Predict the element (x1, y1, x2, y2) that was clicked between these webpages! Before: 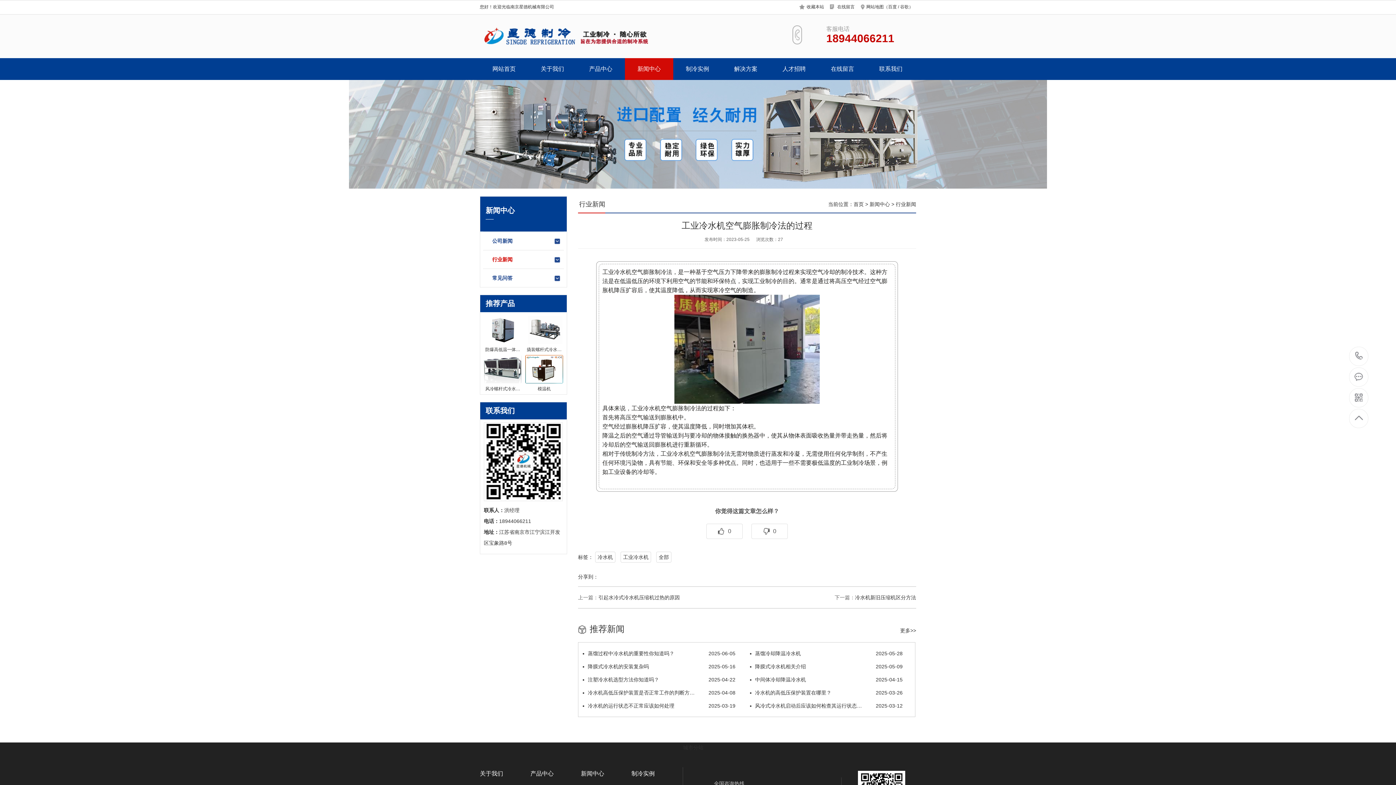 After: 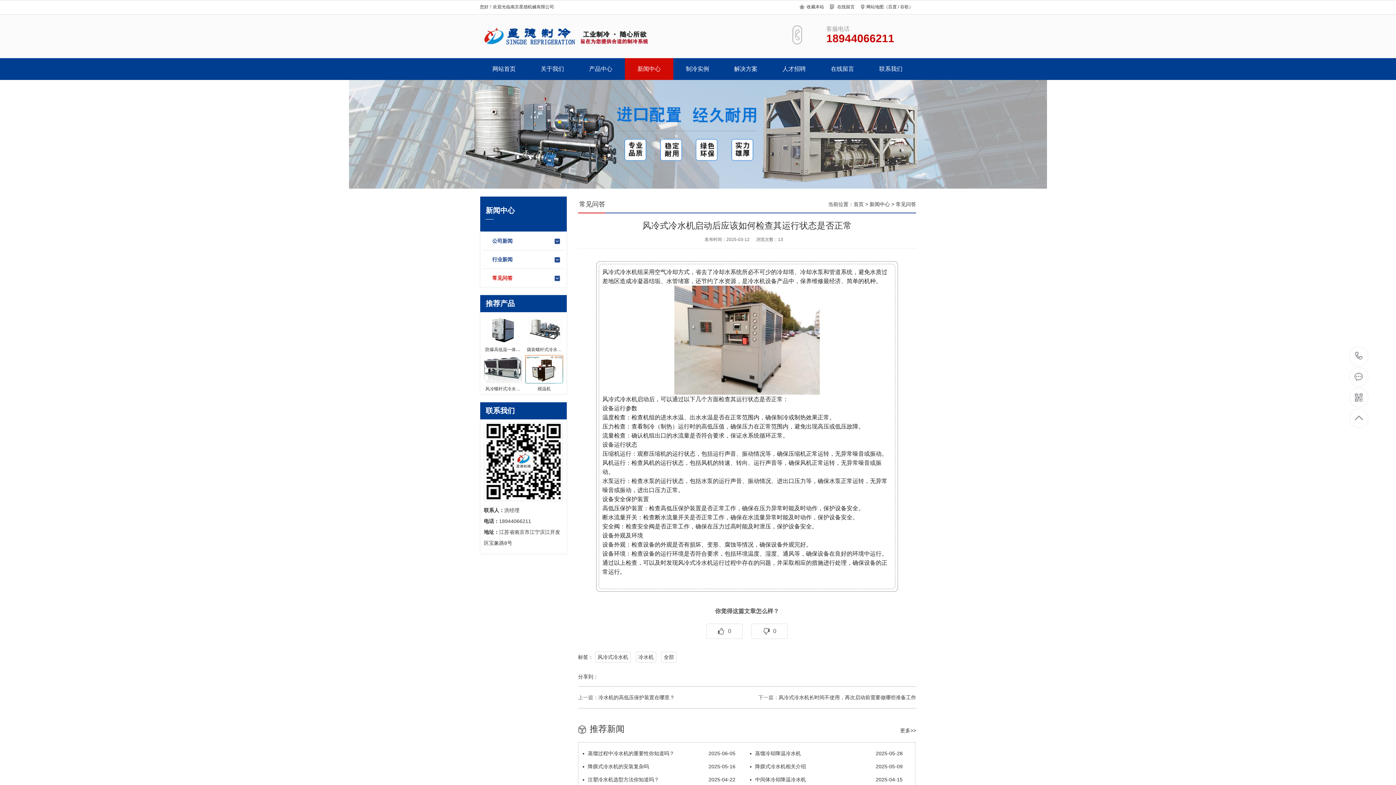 Action: label: 2025-03-12
风冷式冷水机启动后应该如何检查其运行状态… bbox: (750, 699, 902, 712)